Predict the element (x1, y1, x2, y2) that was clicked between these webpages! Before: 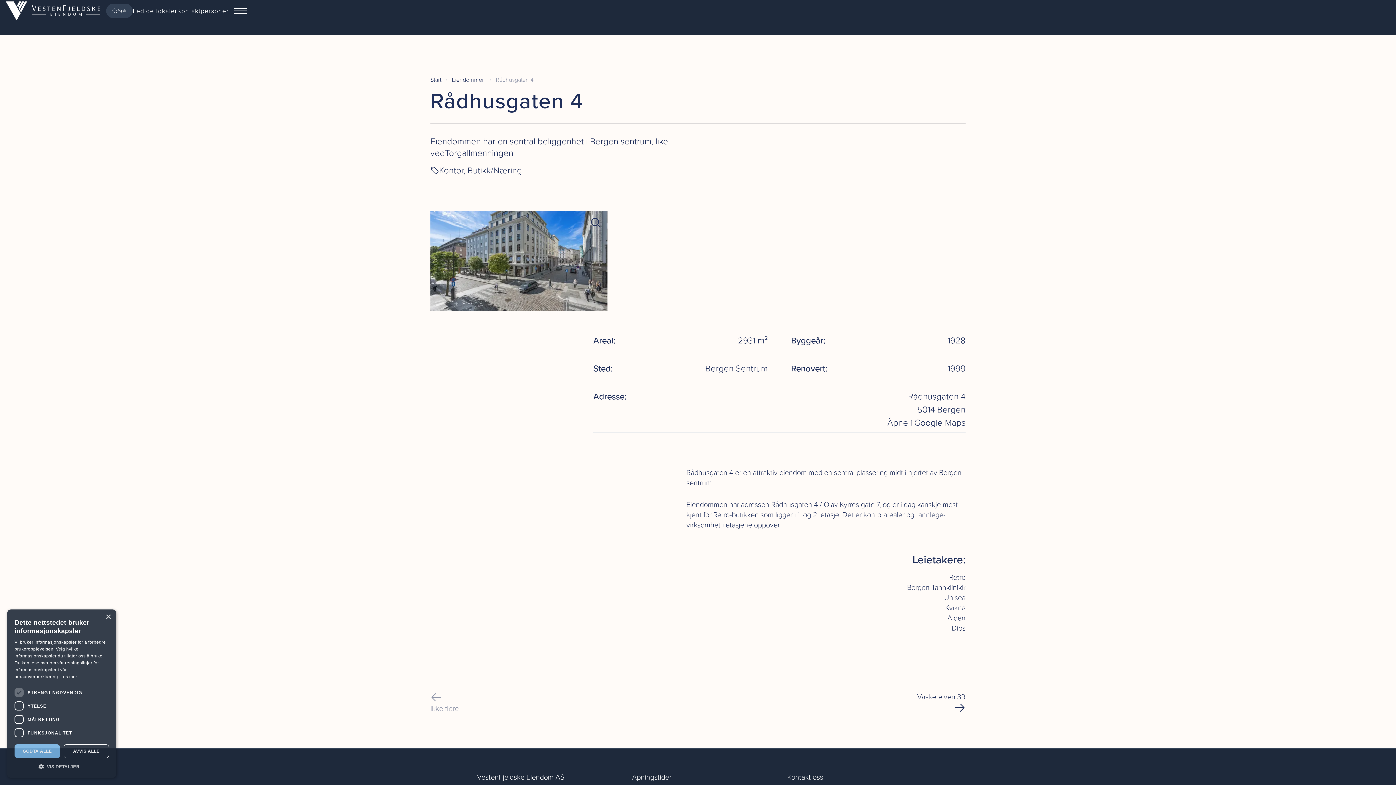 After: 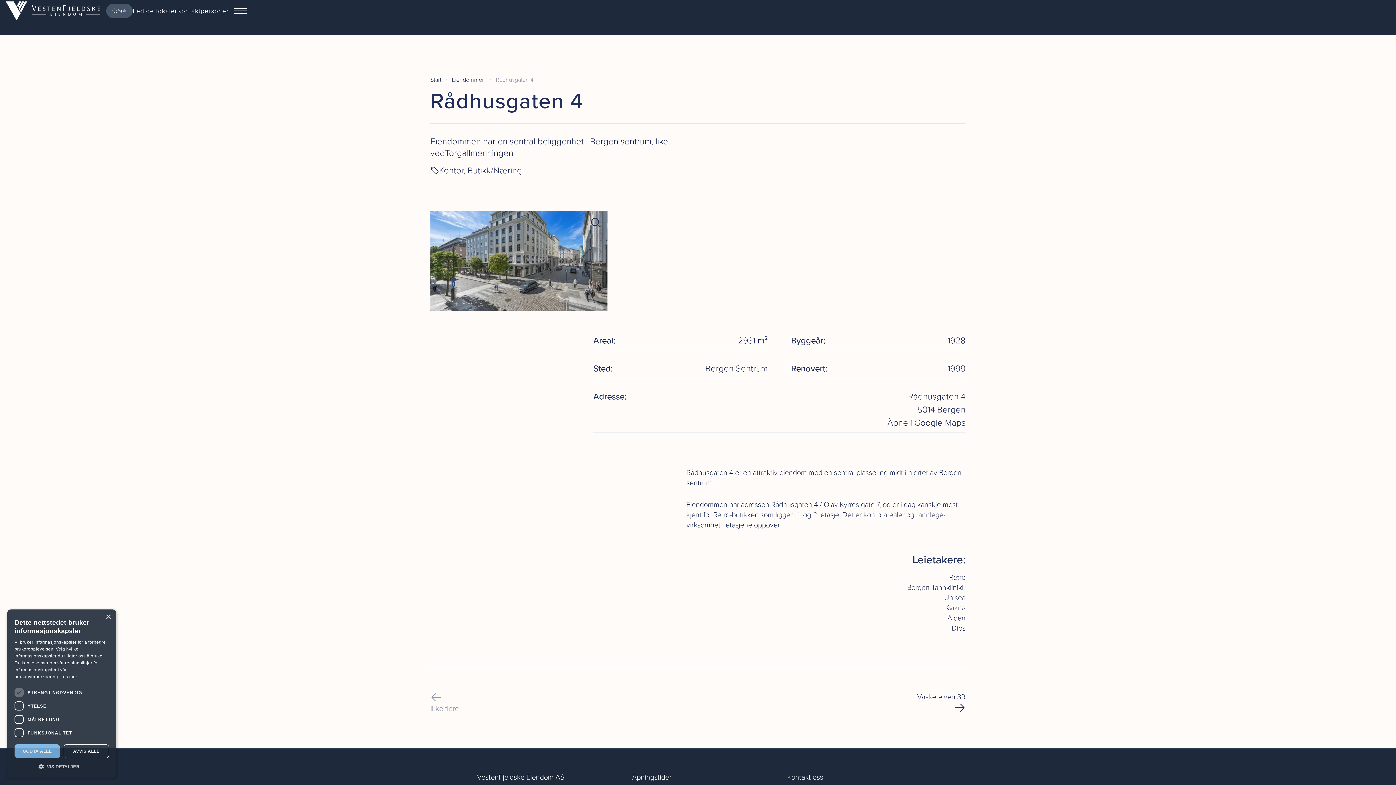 Action: label: Search bbox: (106, 3, 132, 18)